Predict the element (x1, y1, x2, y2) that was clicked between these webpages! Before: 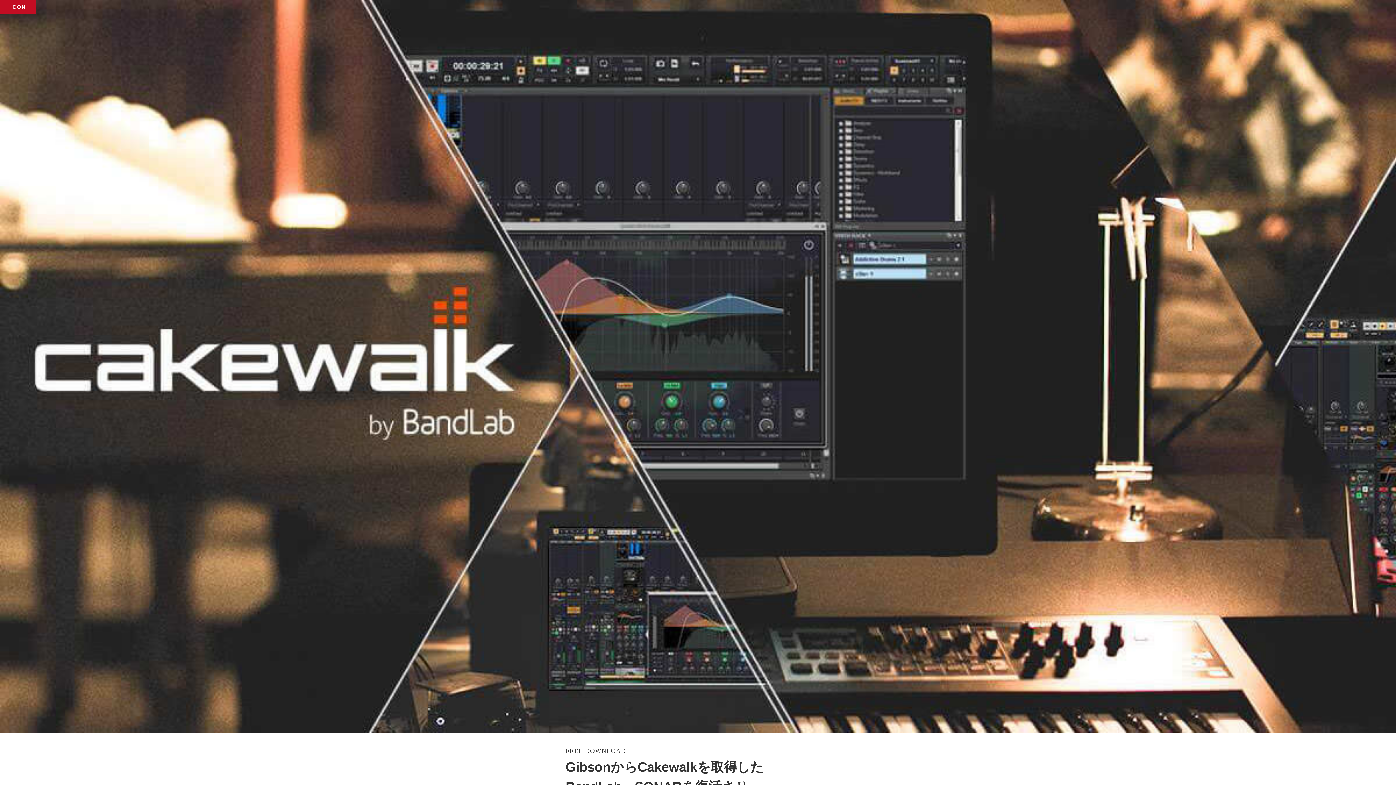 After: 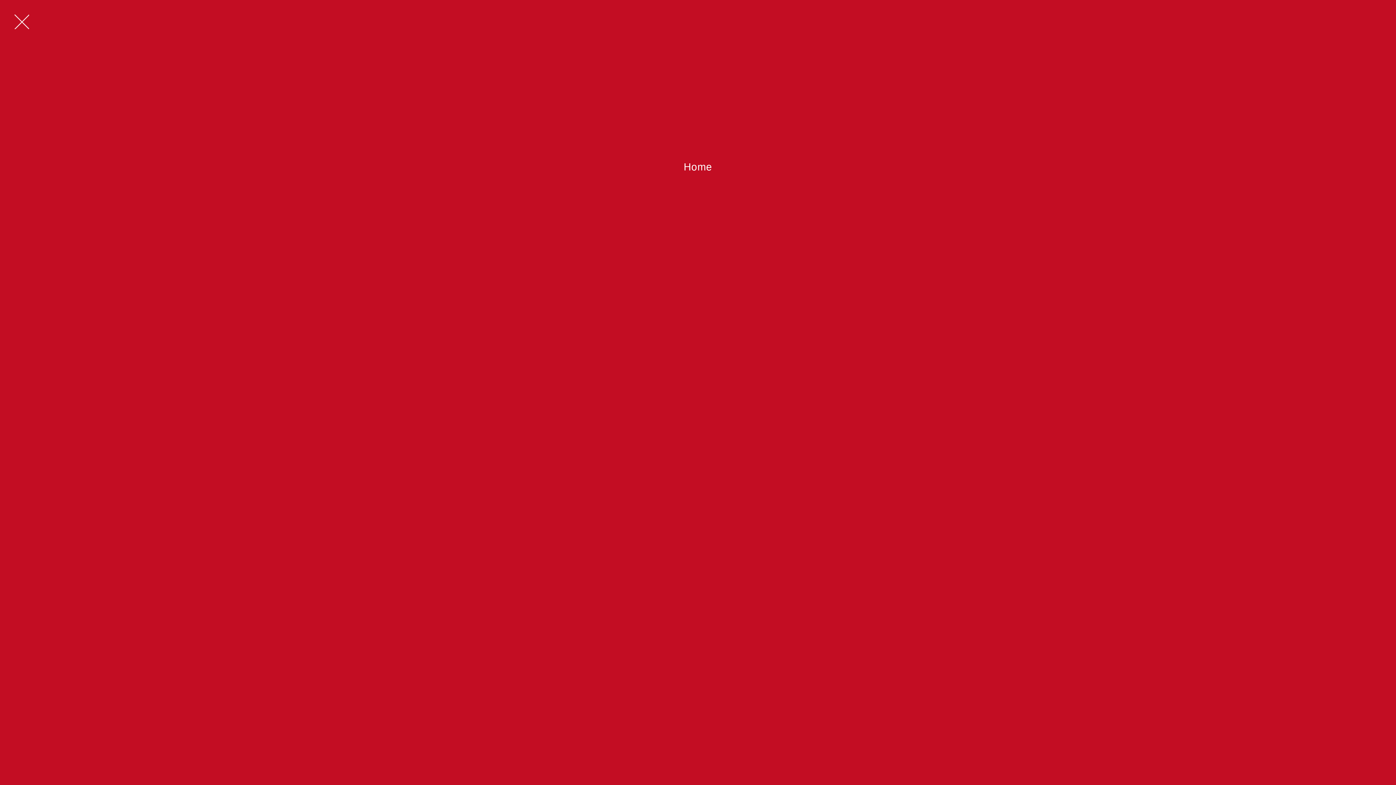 Action: bbox: (0, 0, 36, 14) label: ICON